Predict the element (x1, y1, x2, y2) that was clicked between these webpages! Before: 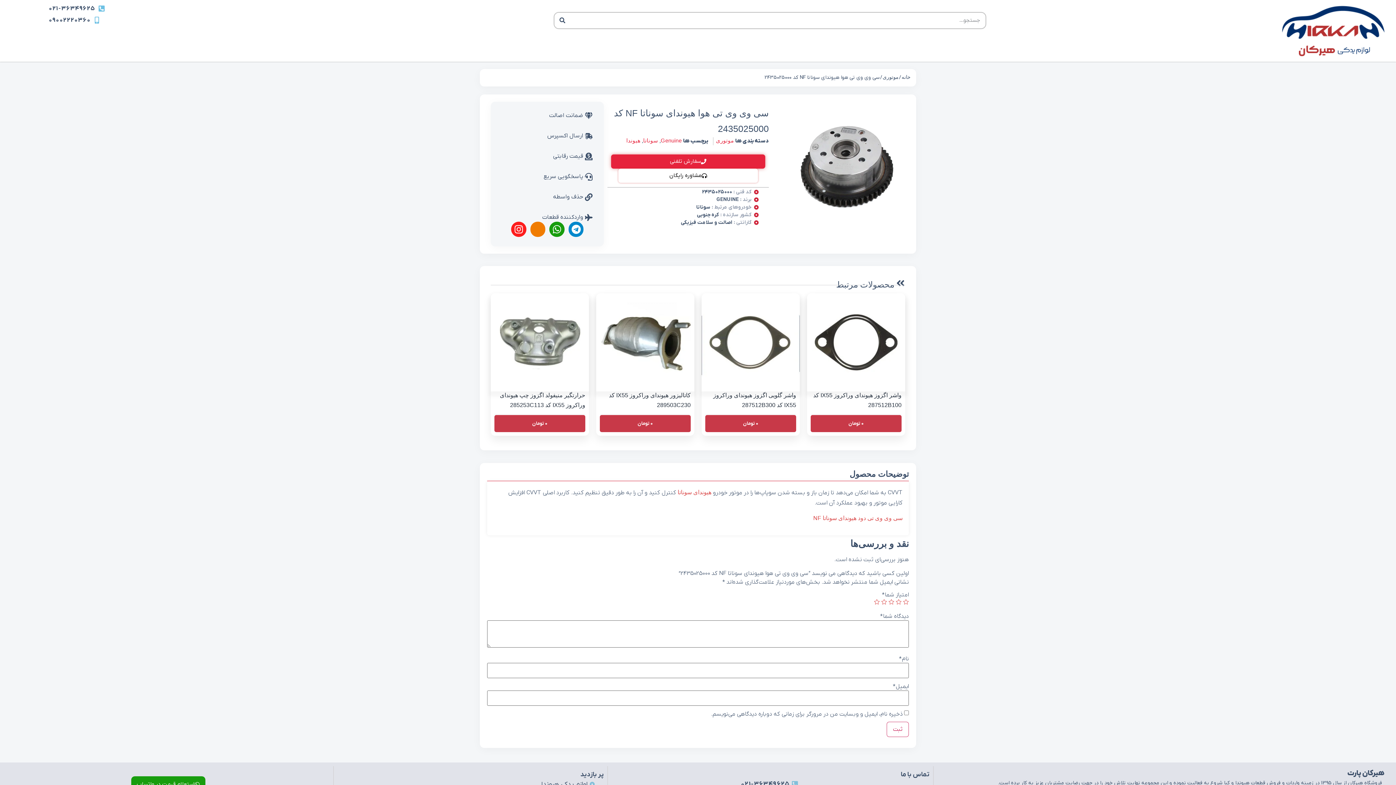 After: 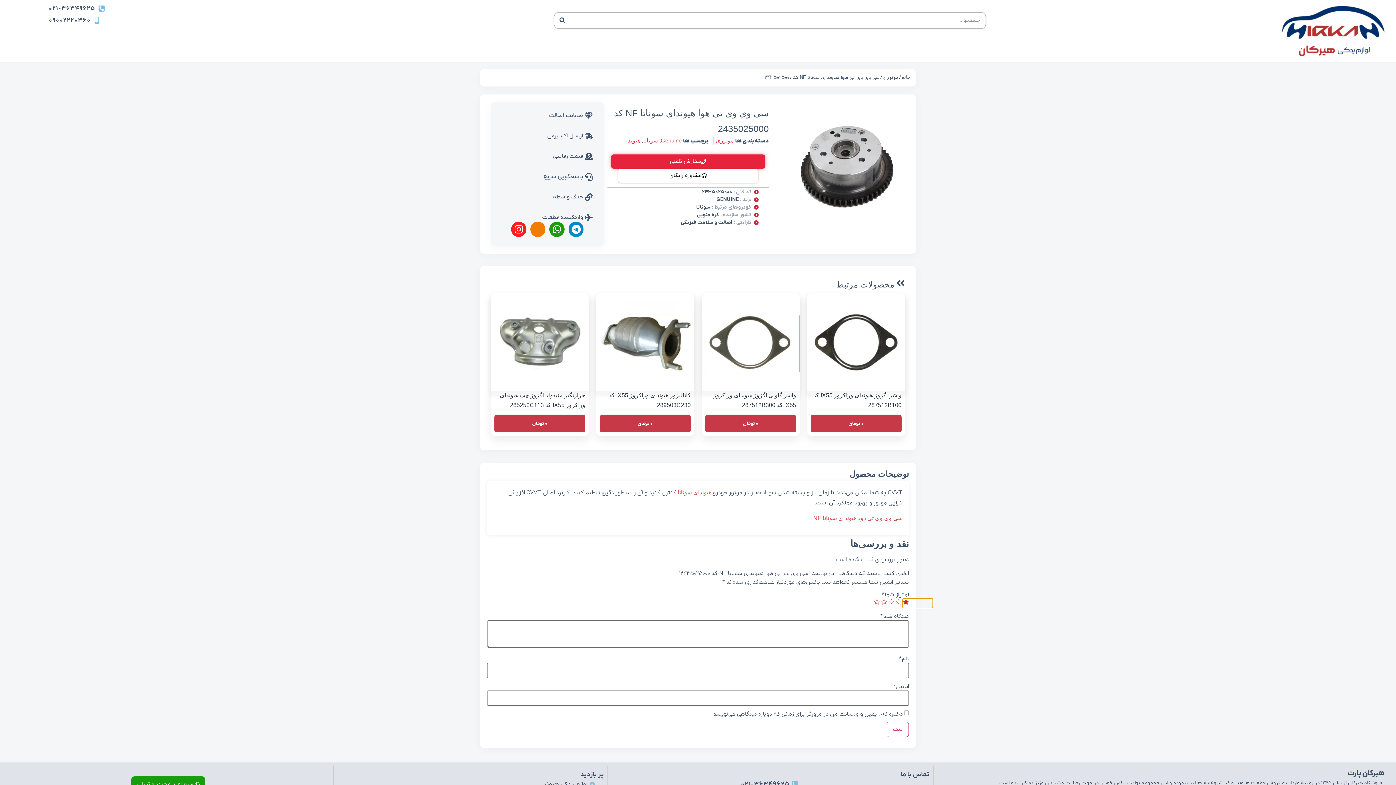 Action: label: ۱ از ۵ ستاره bbox: (903, 599, 909, 605)